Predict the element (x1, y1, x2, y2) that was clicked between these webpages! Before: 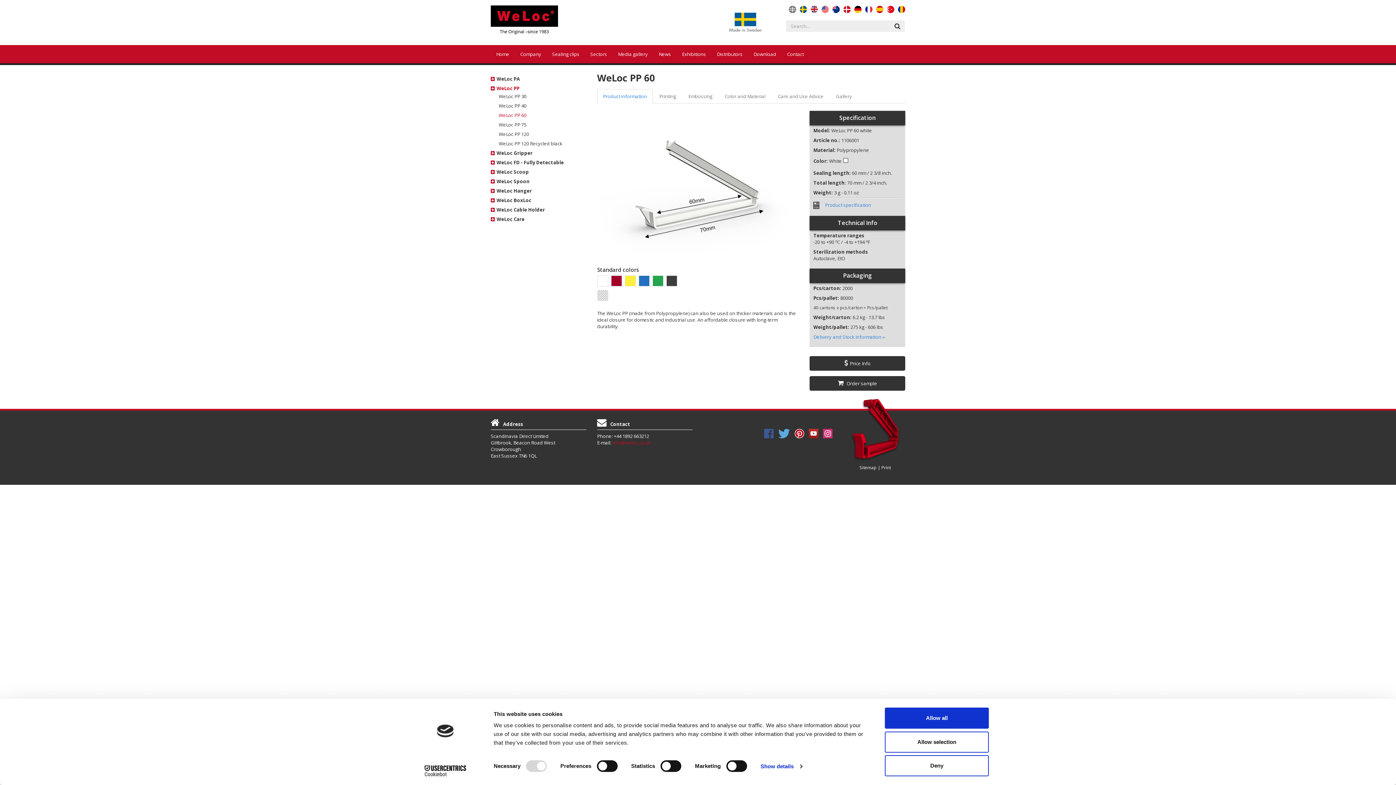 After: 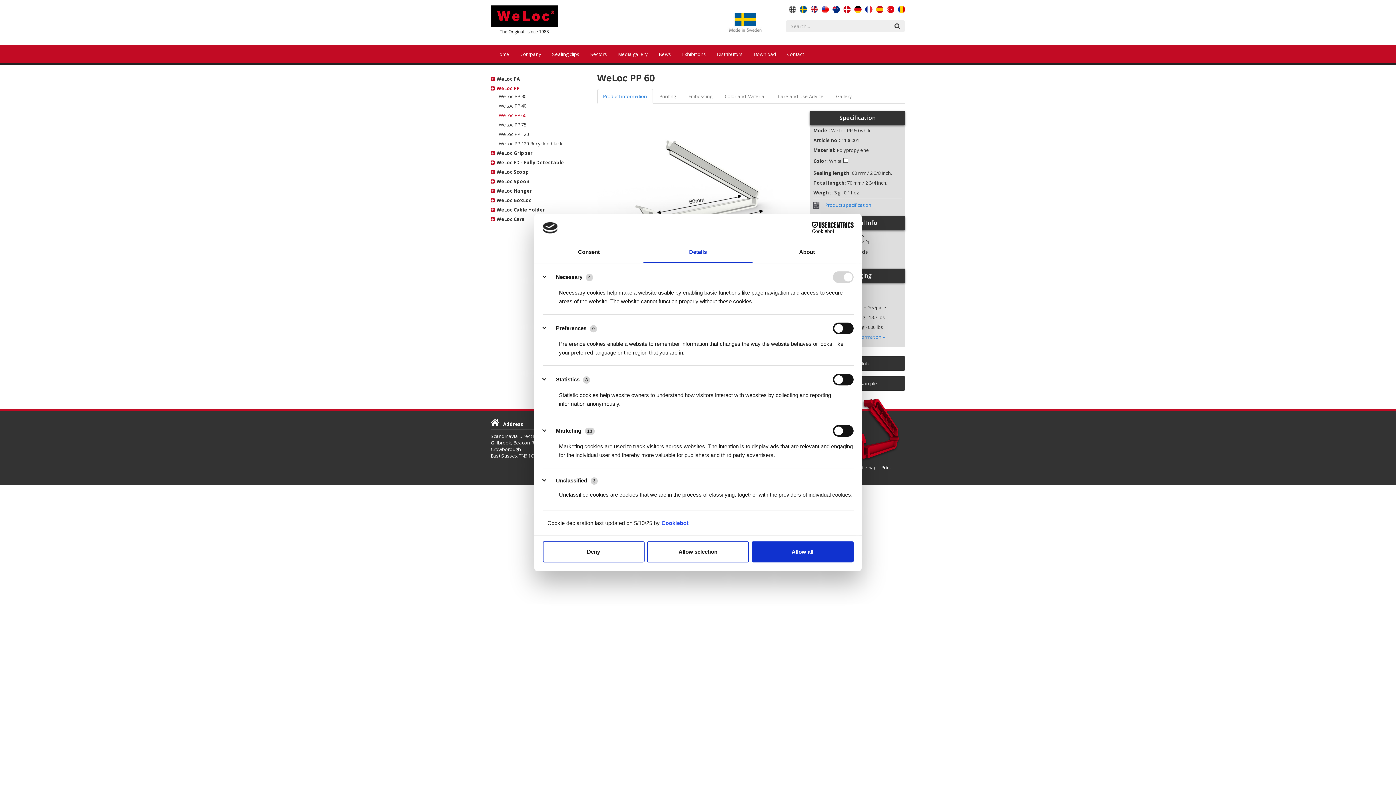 Action: label: Show details bbox: (760, 761, 802, 772)